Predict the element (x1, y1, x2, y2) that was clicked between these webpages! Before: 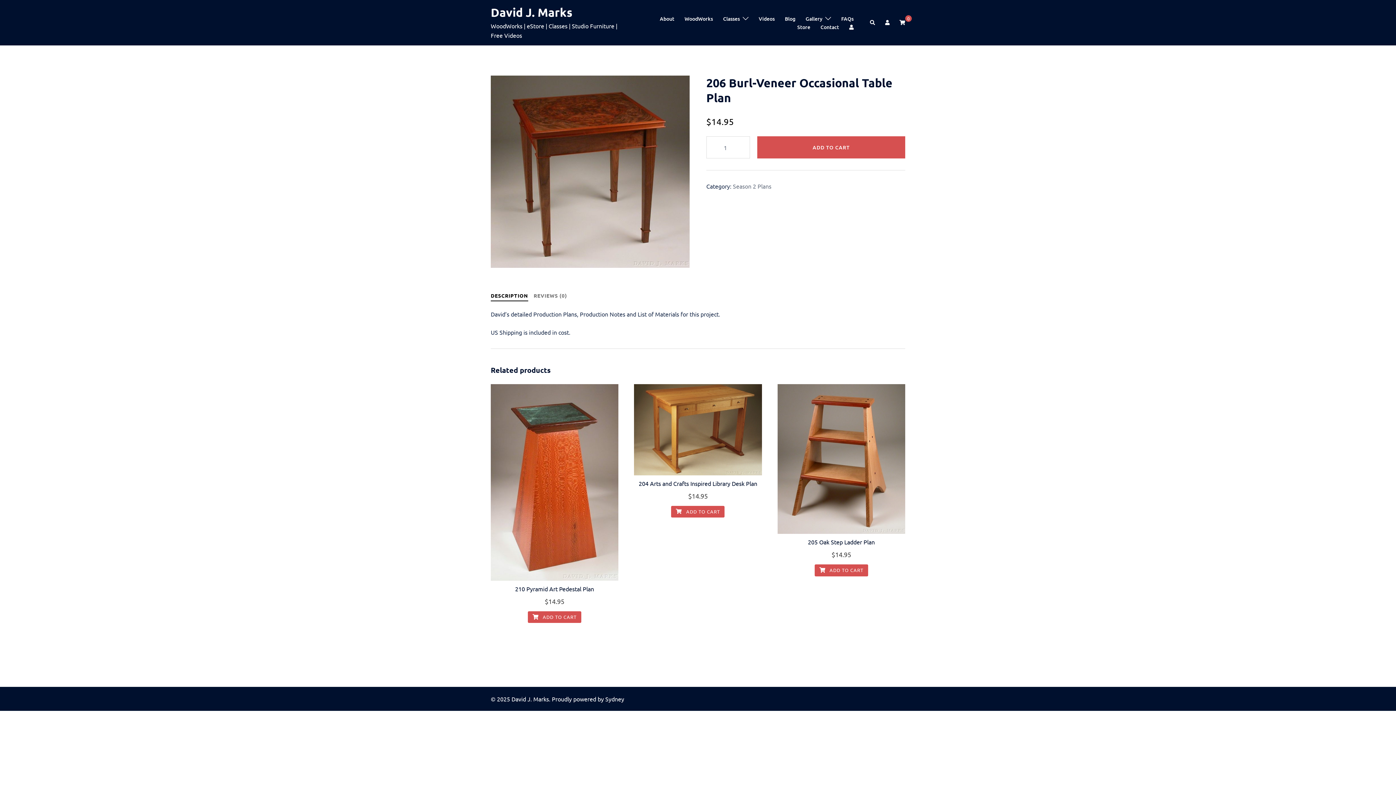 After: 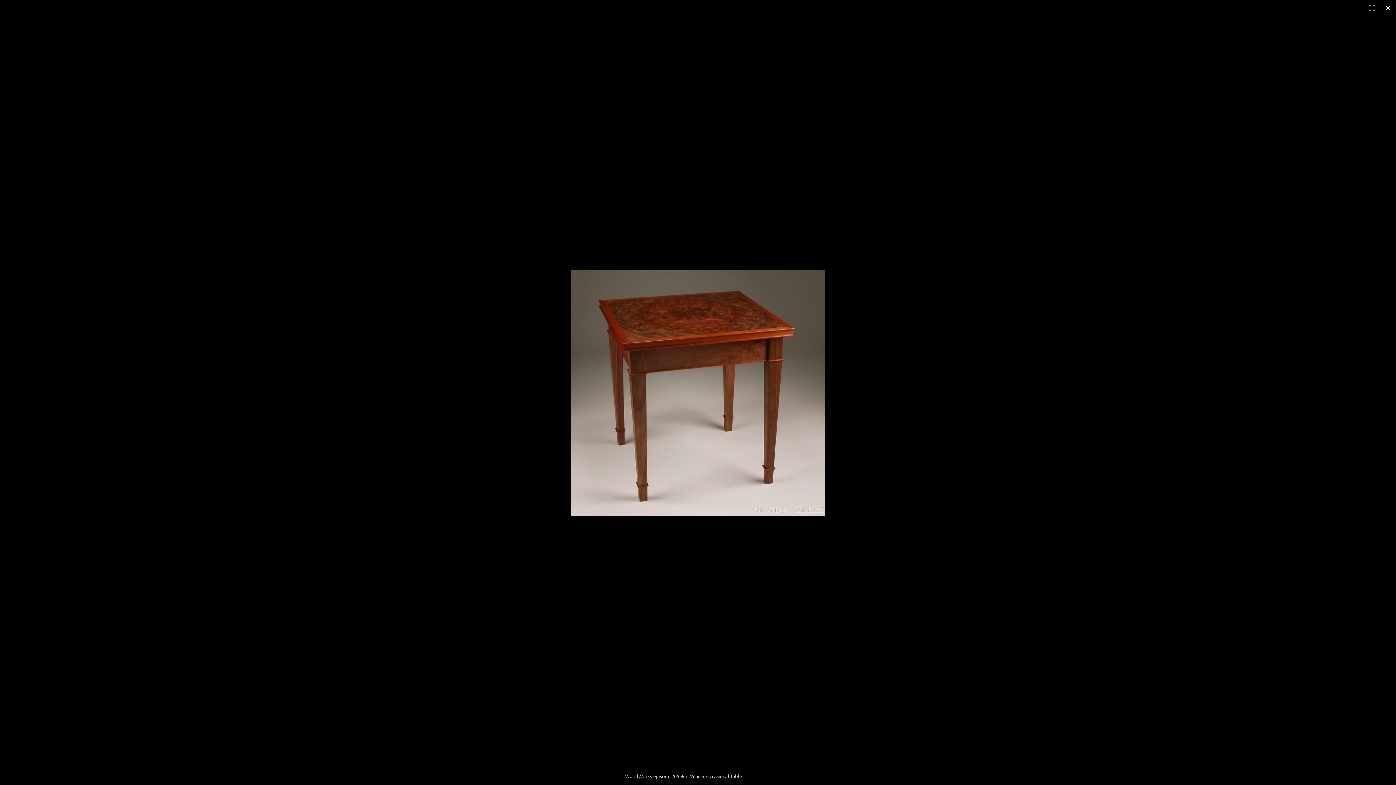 Action: bbox: (490, 75, 689, 268)